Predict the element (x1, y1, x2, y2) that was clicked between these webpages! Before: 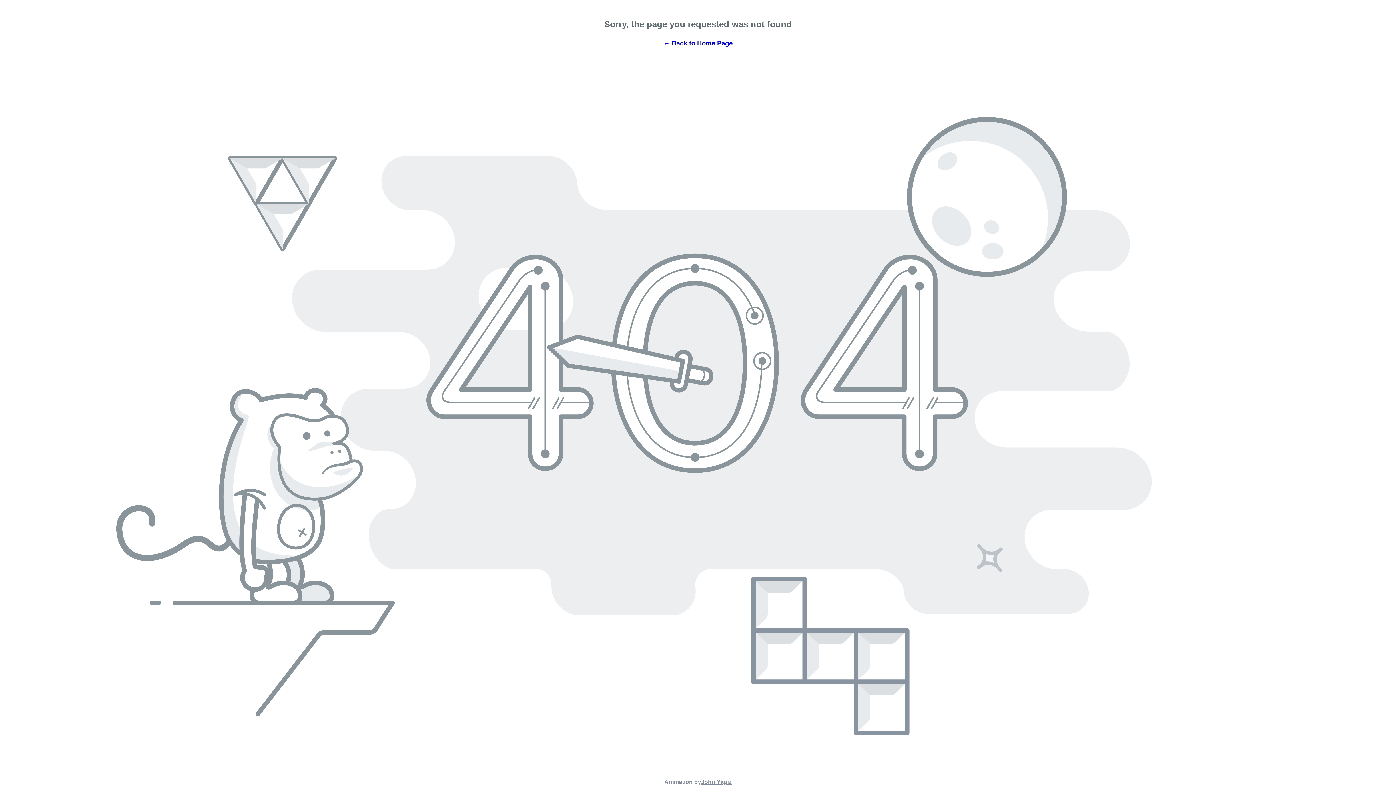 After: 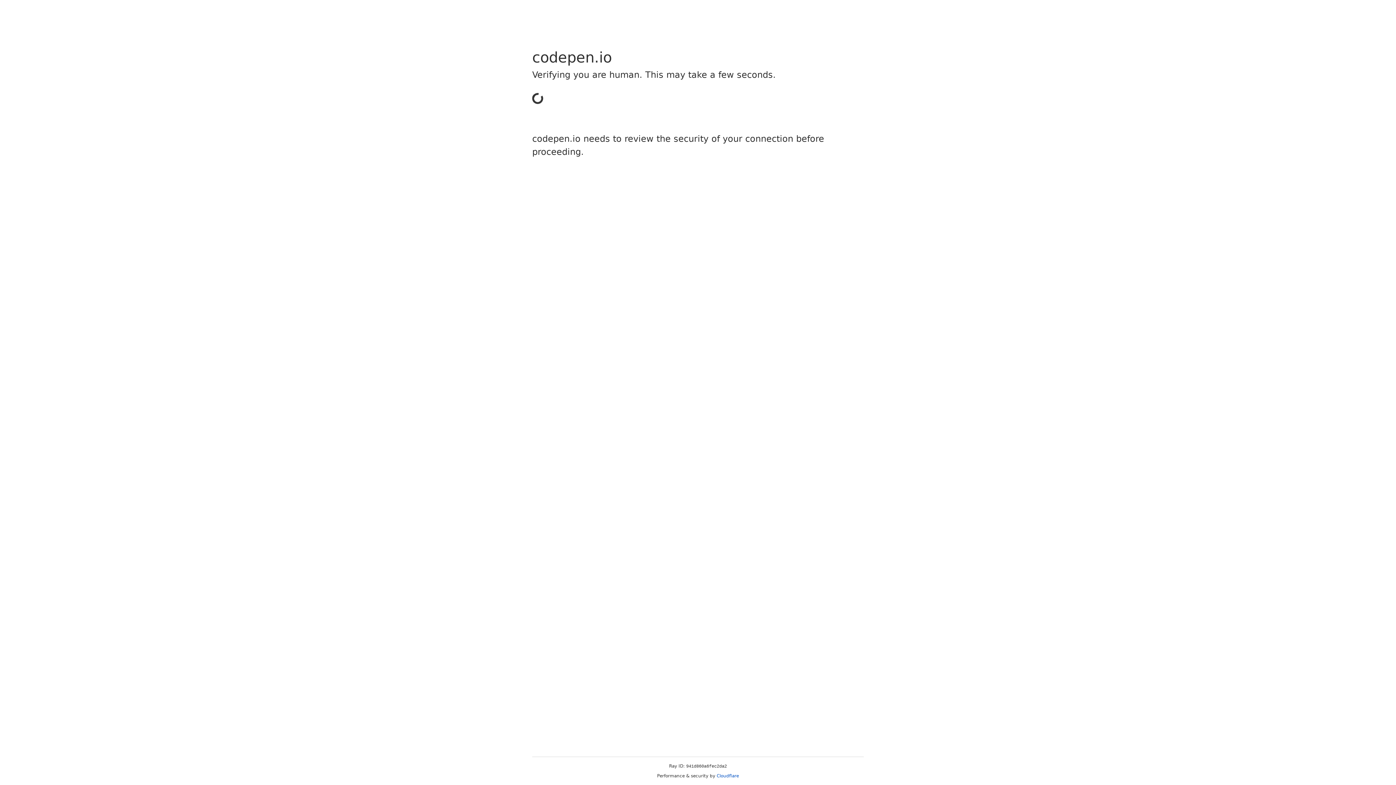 Action: label: John Yagiz bbox: (701, 779, 731, 785)